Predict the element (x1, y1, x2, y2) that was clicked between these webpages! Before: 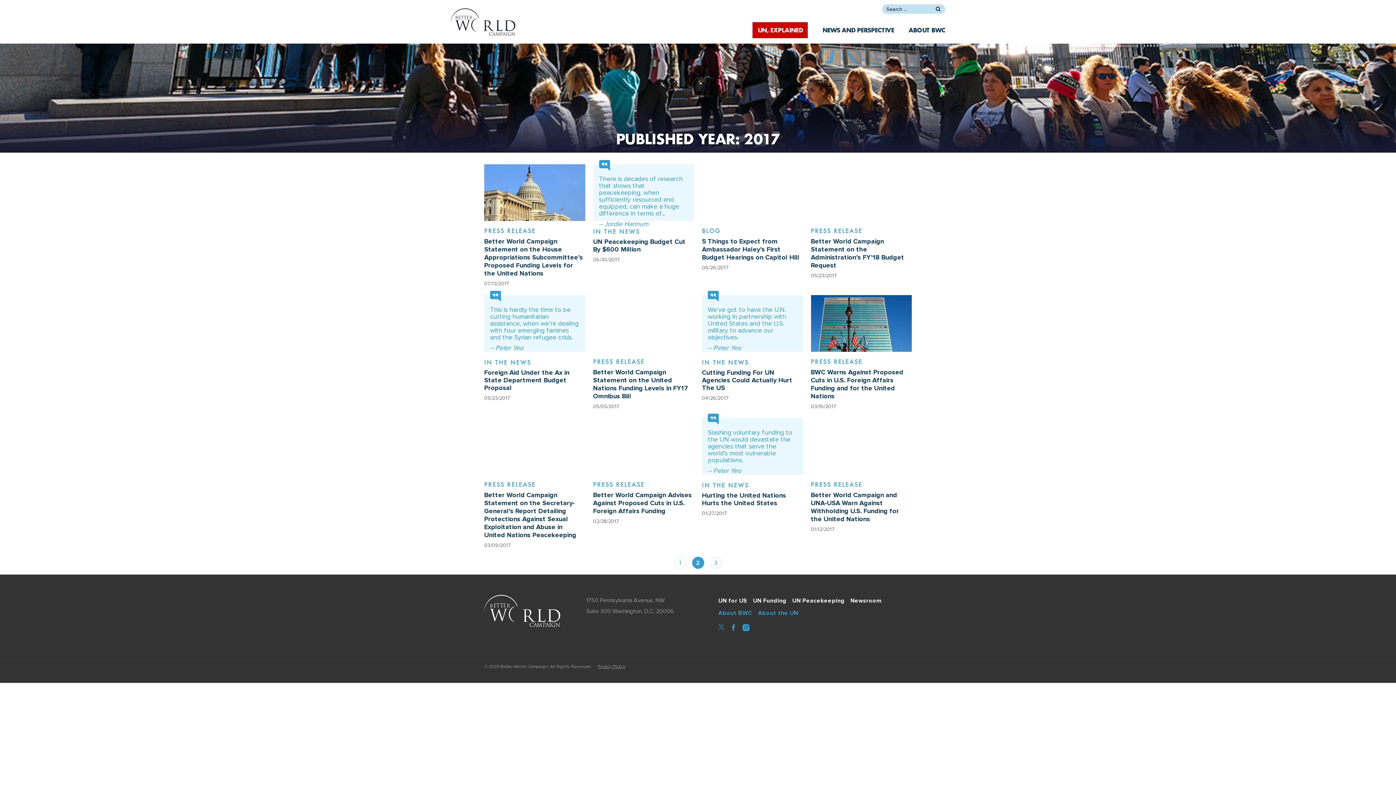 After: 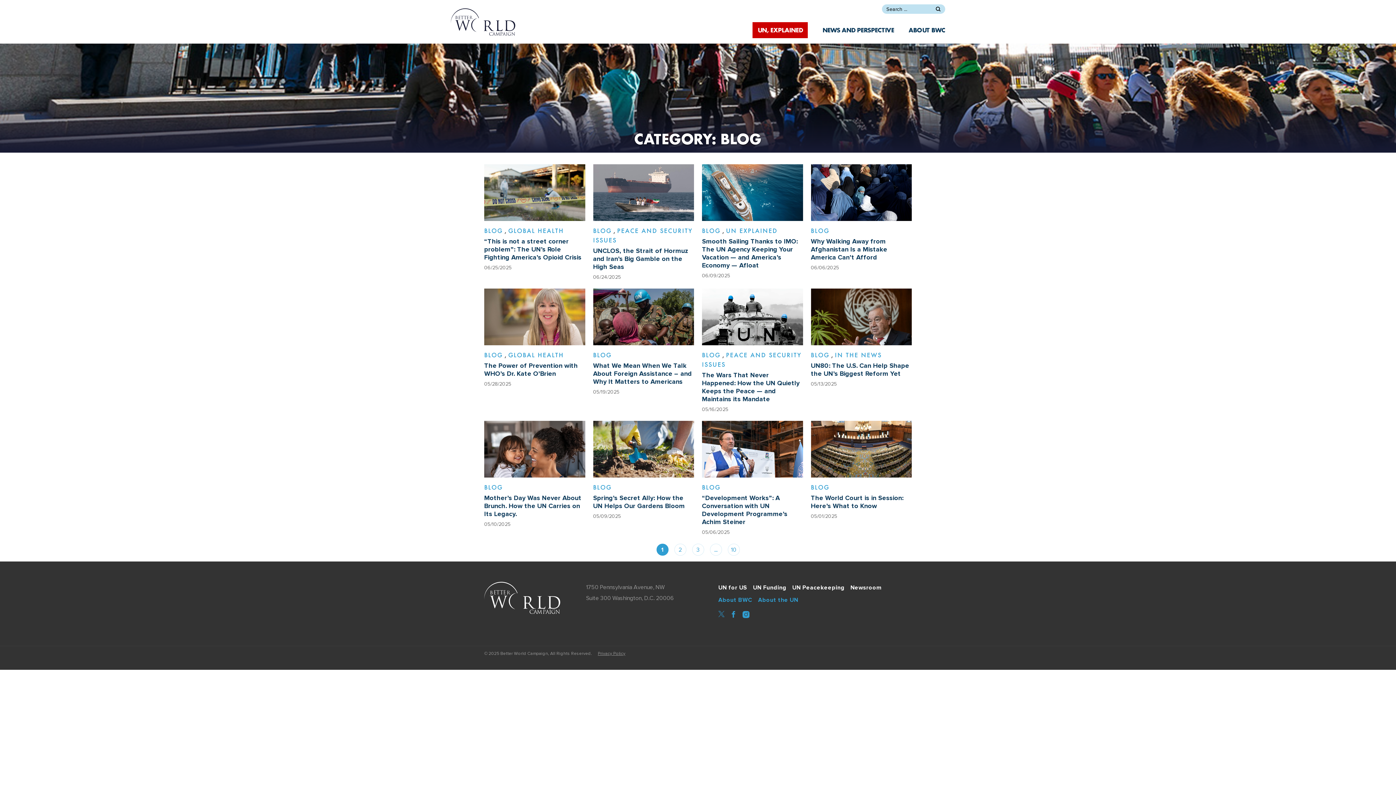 Action: bbox: (702, 226, 720, 234) label: BLOG